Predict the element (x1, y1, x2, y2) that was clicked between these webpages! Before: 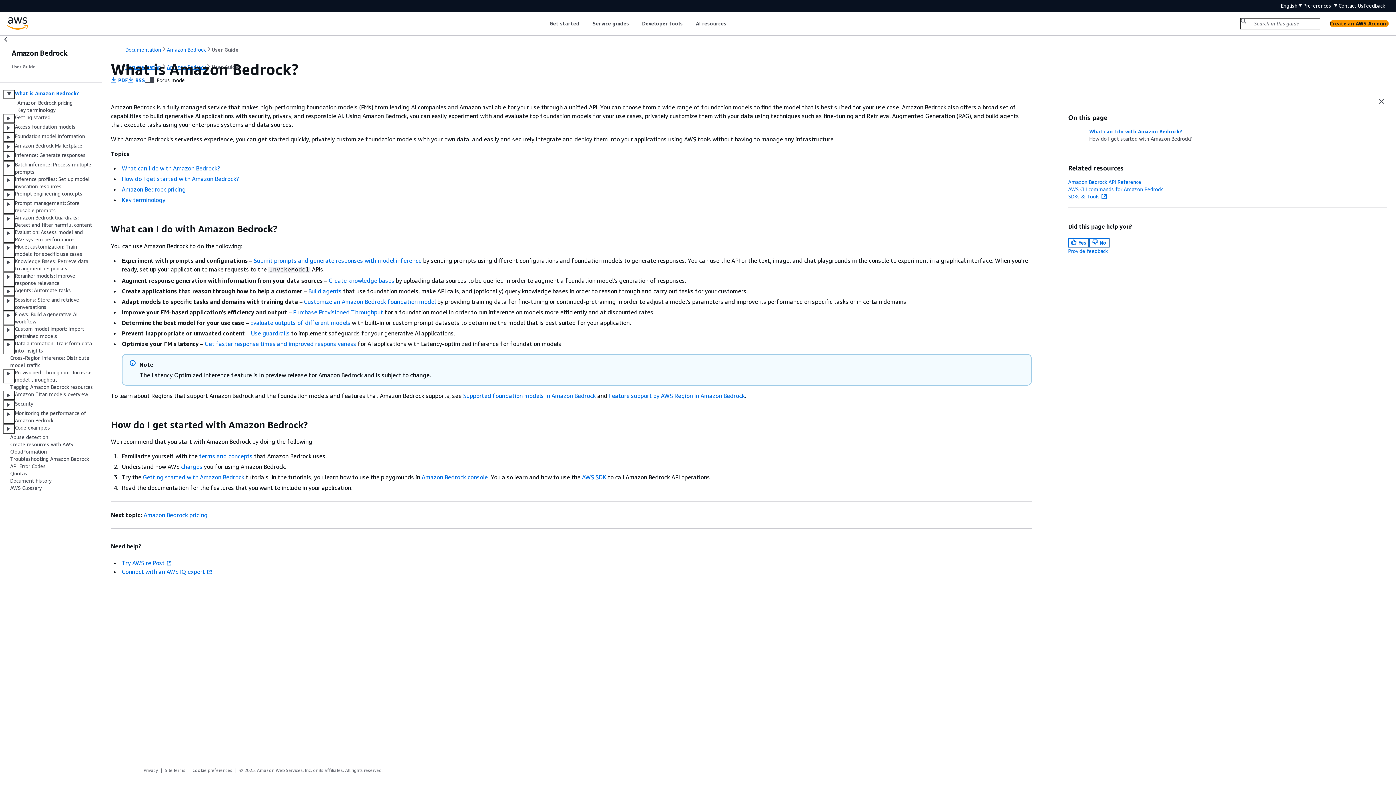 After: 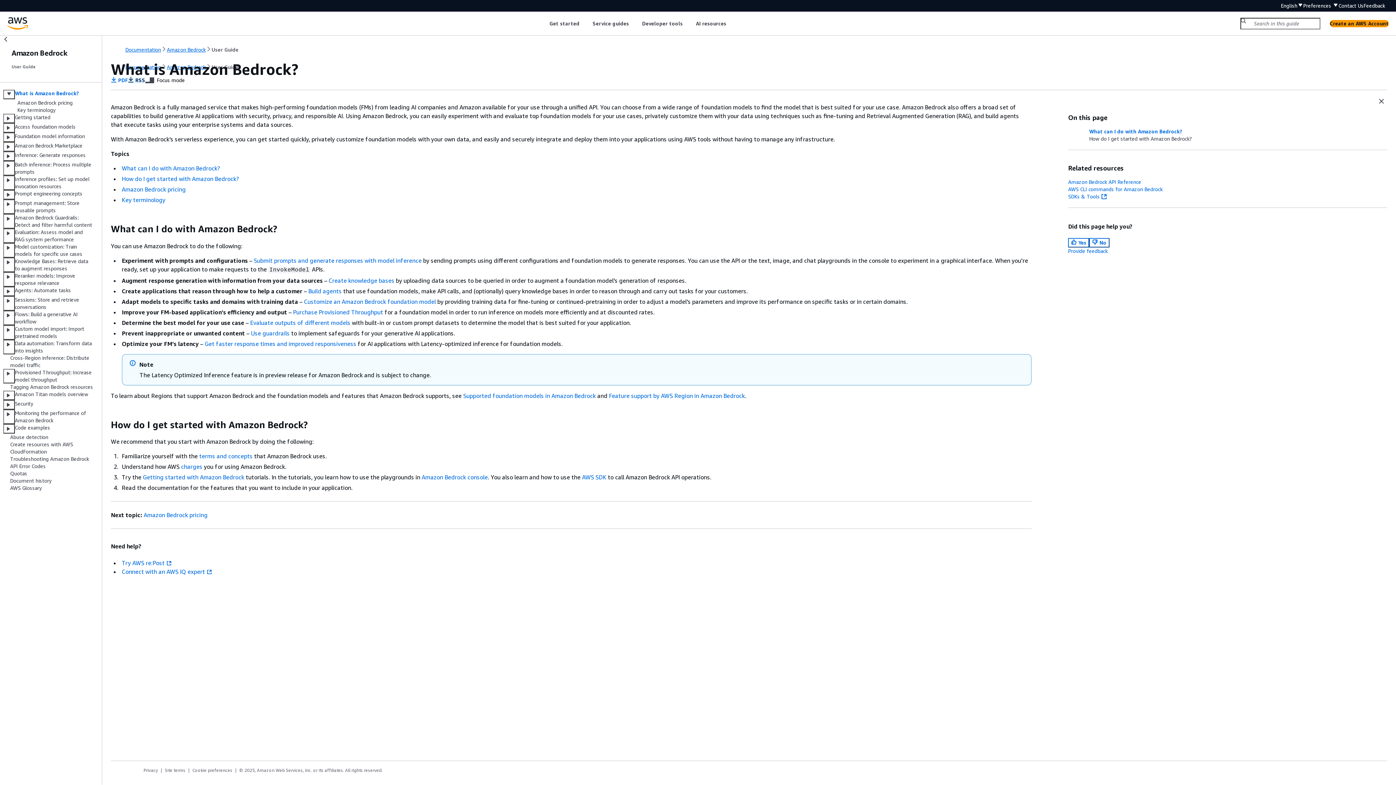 Action: label:  RSS bbox: (128, 76, 145, 84)